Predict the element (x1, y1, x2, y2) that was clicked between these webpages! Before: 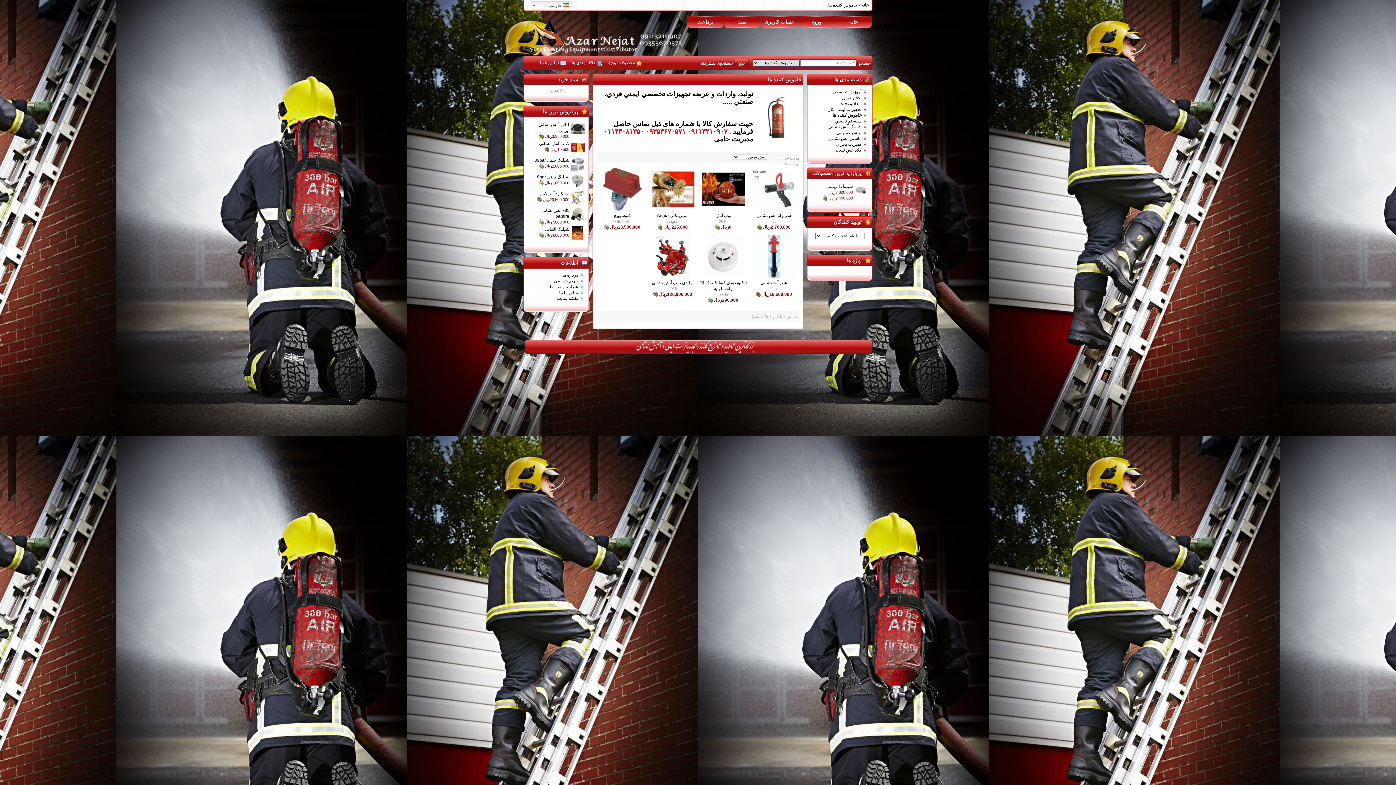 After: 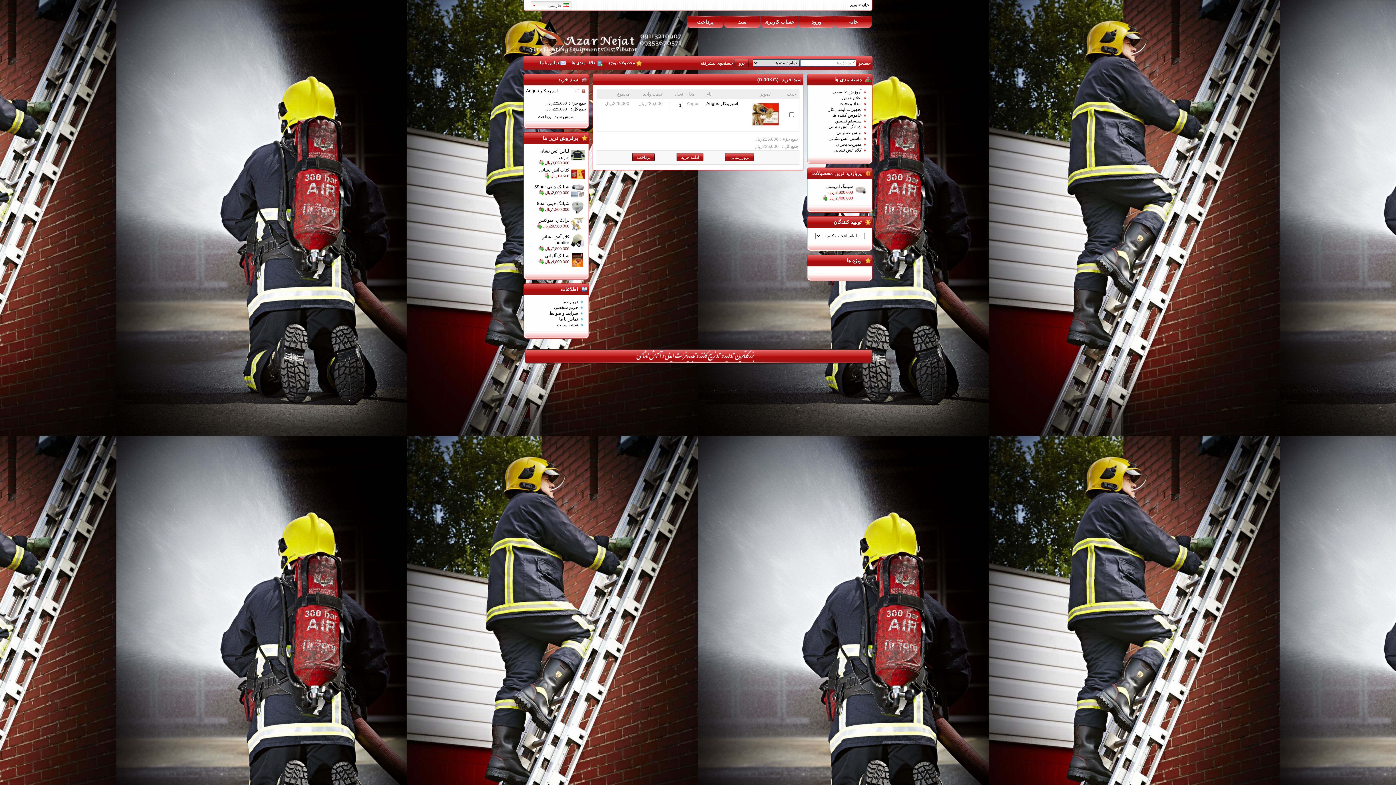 Action: bbox: (657, 222, 662, 231) label:  